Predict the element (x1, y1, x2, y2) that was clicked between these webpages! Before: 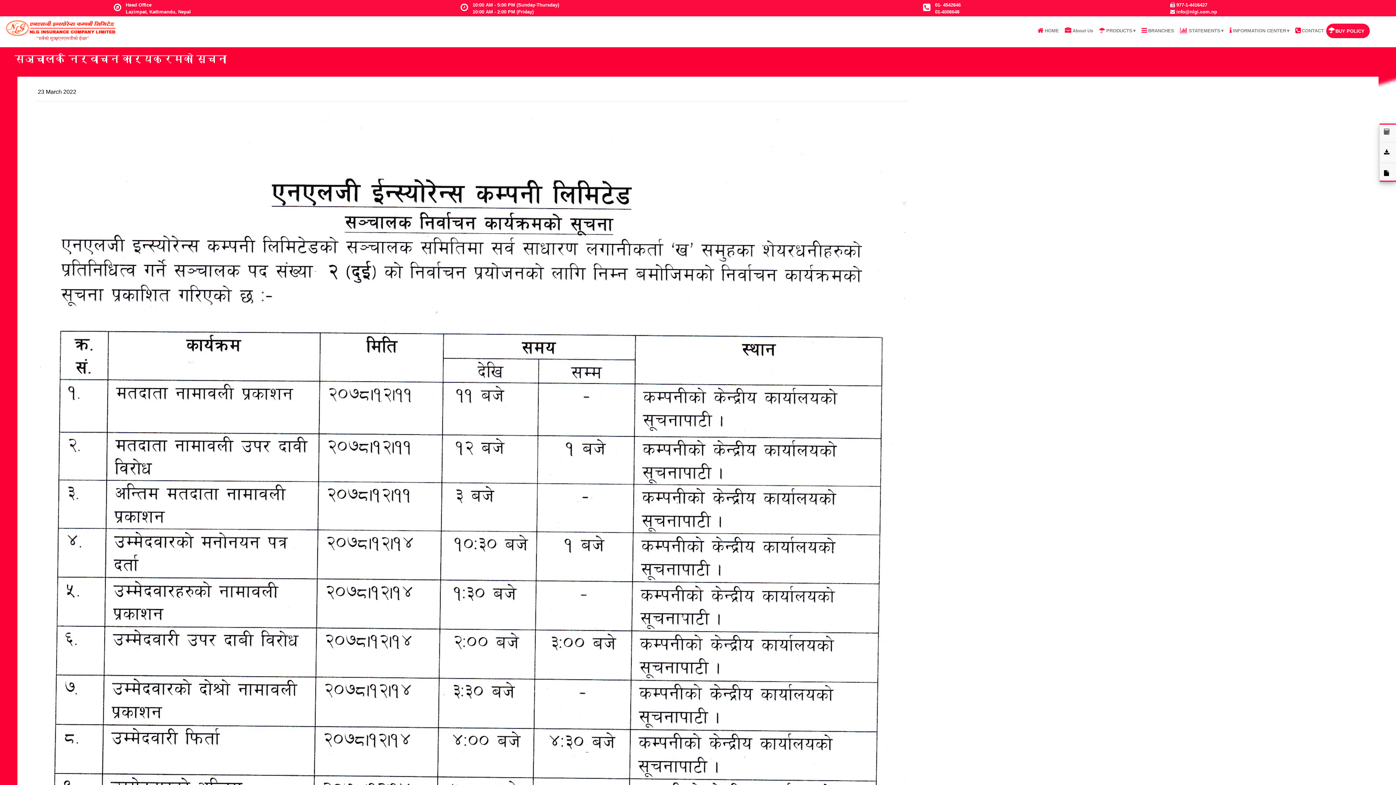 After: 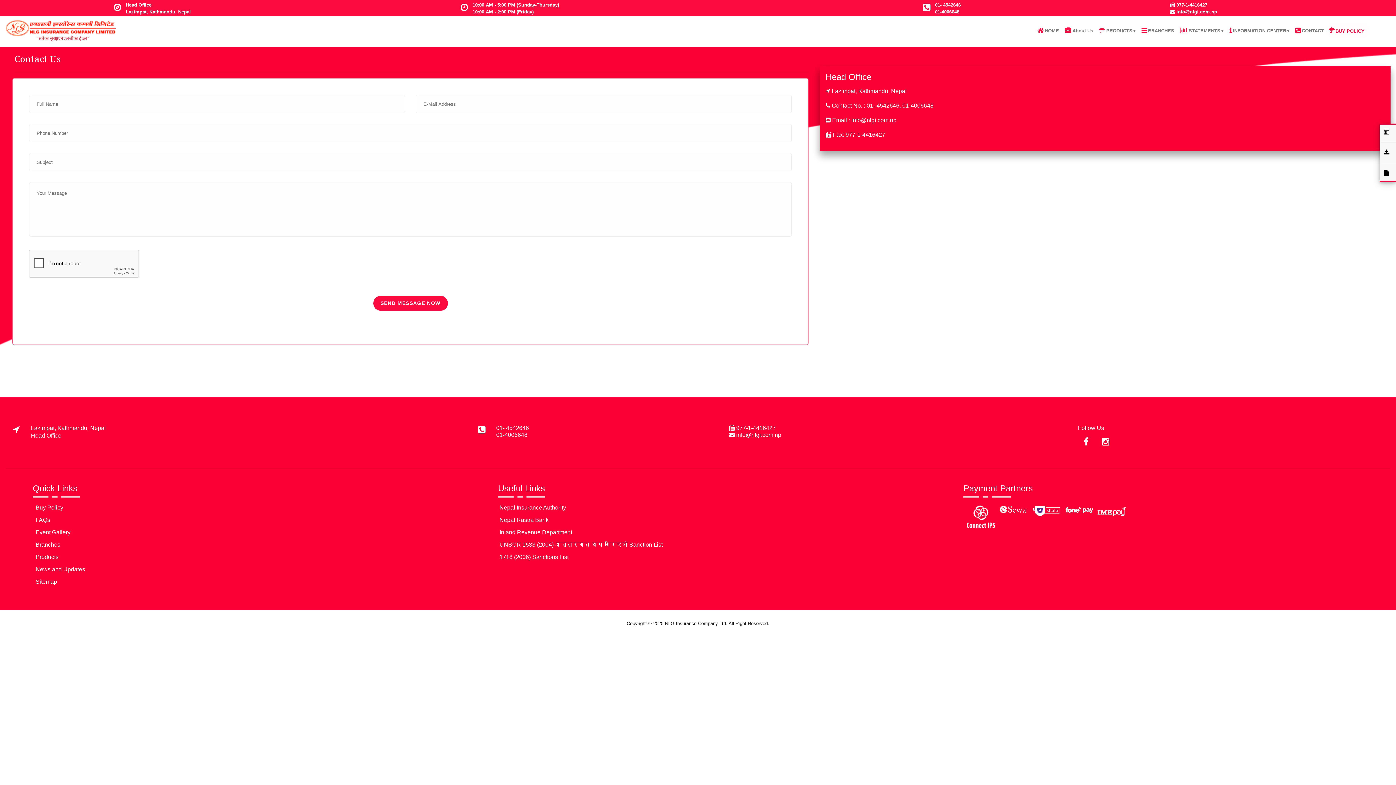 Action: label: CONTACT bbox: (1292, 24, 1327, 37)